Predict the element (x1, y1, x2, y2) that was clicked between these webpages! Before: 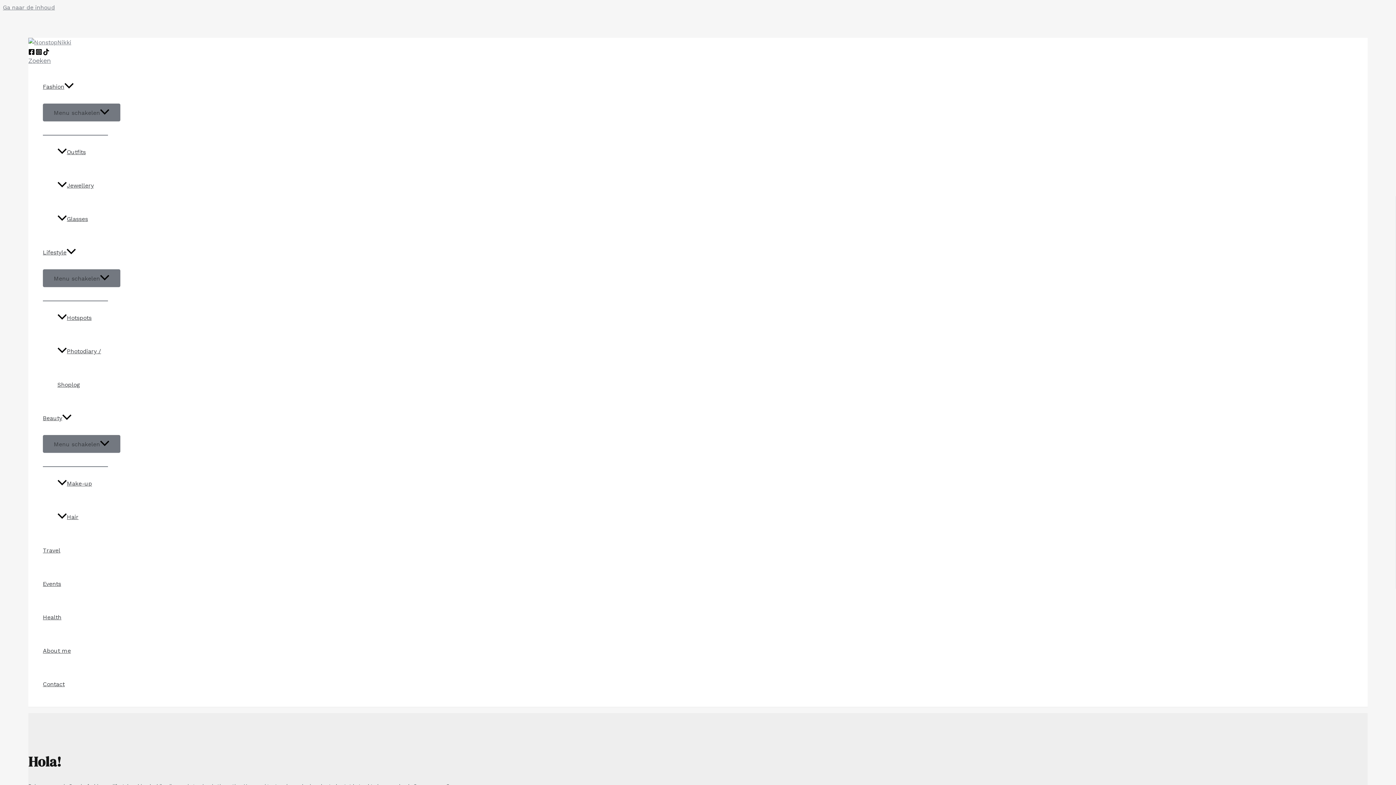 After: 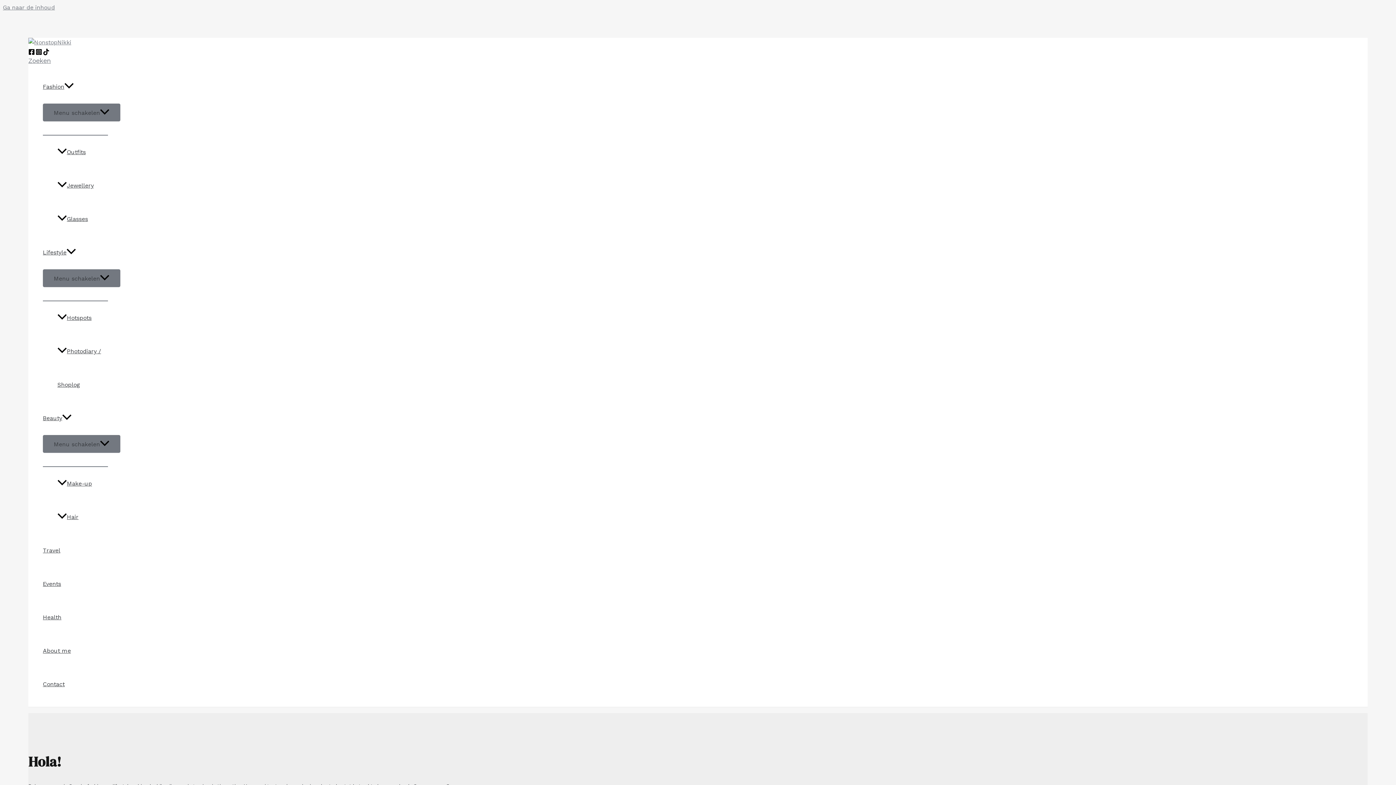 Action: bbox: (28, 38, 71, 45)